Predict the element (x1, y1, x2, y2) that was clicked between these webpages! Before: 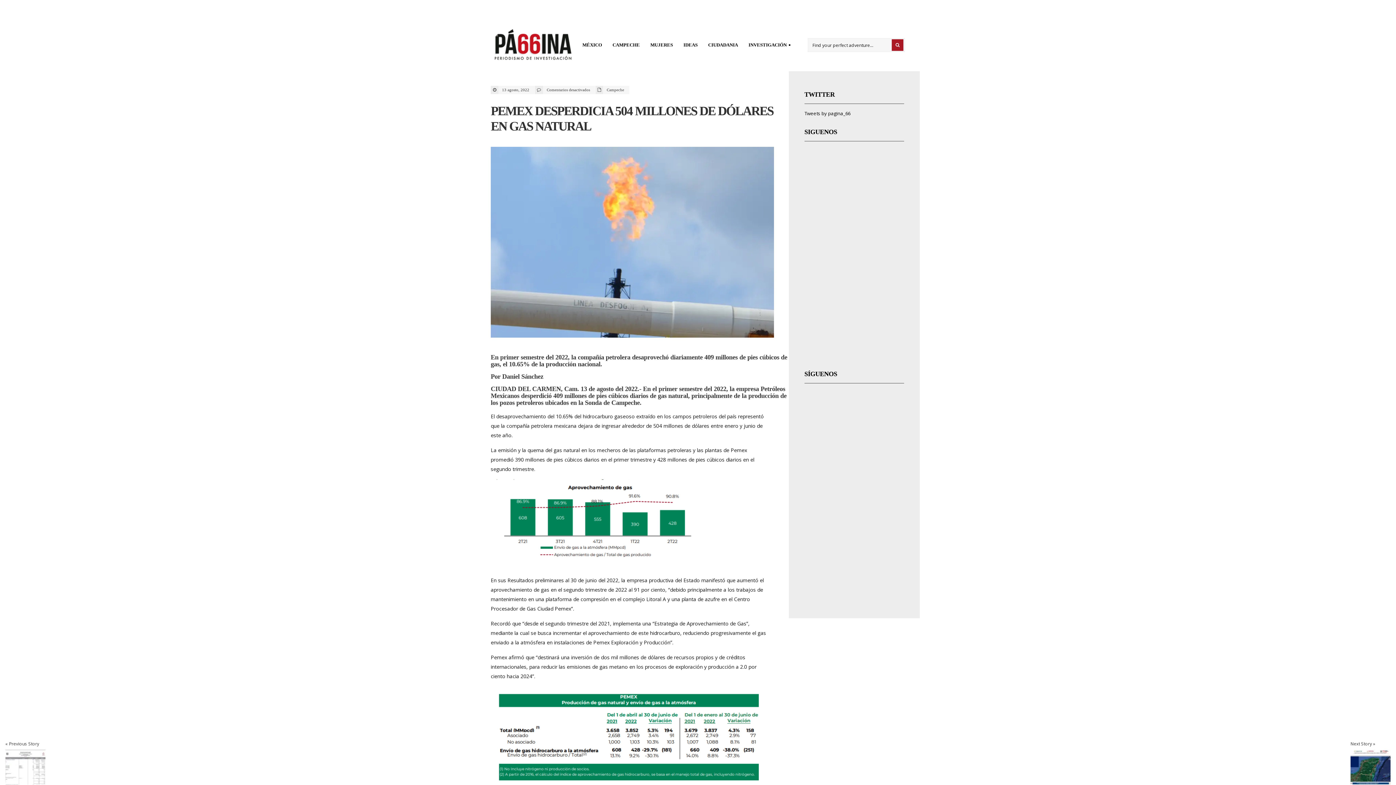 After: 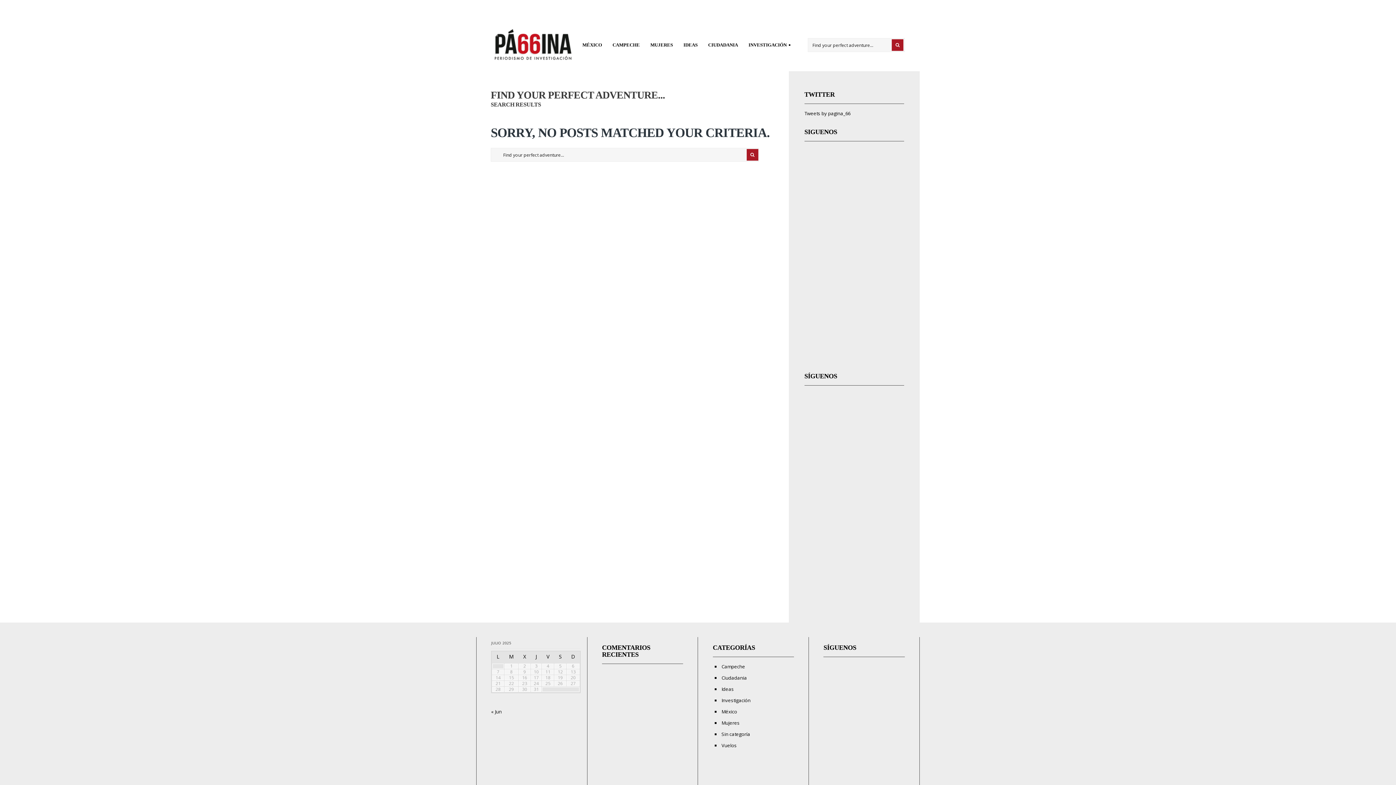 Action: bbox: (892, 39, 903, 50)